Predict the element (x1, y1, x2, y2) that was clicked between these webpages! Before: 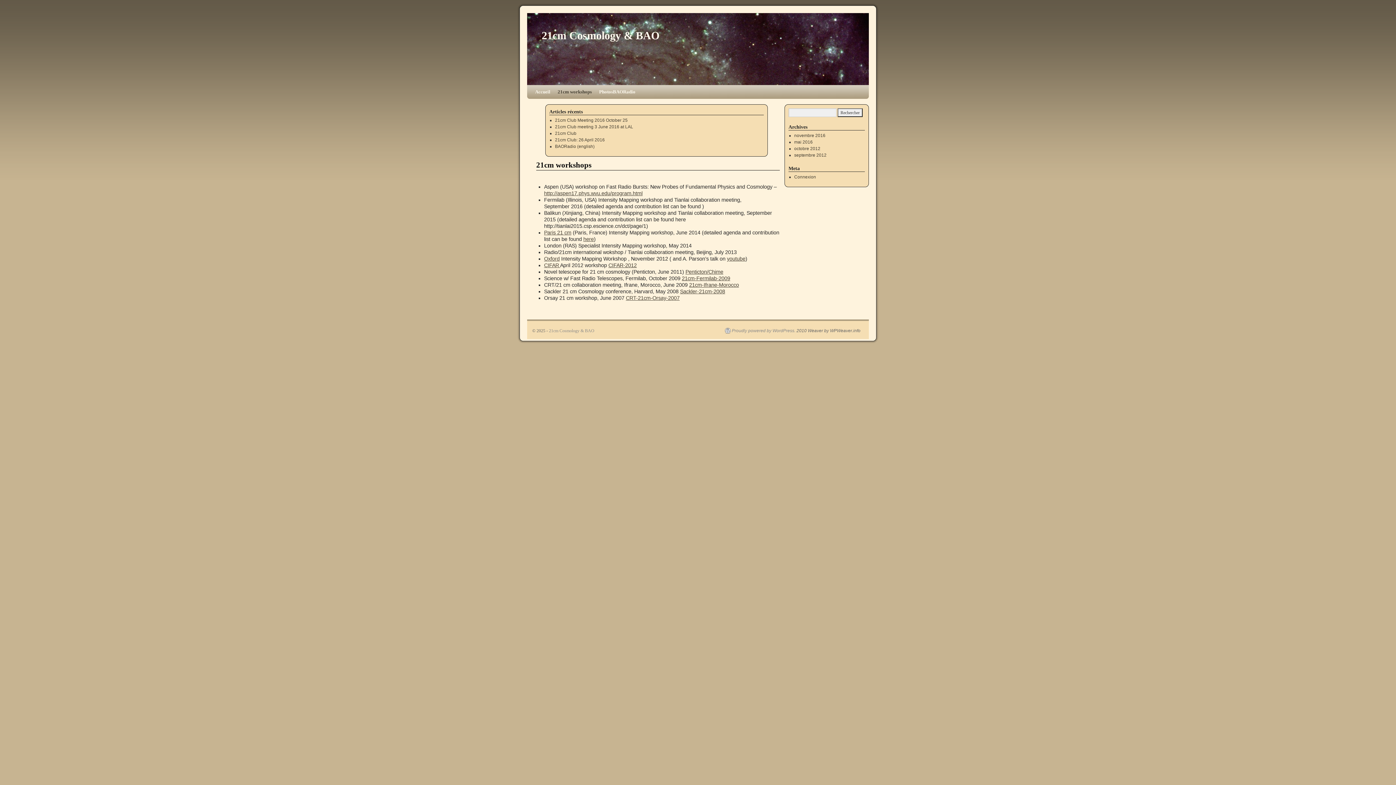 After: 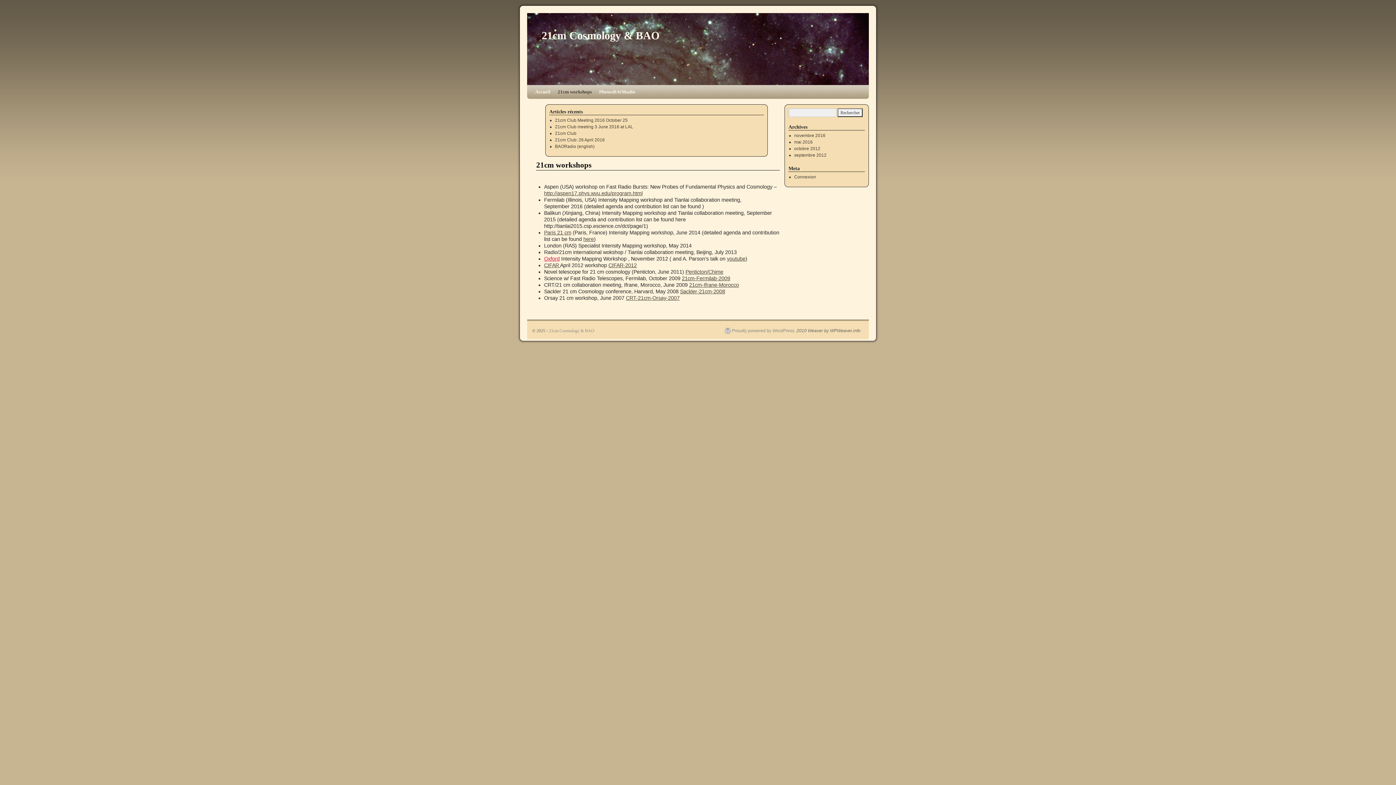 Action: label: Oxford bbox: (544, 256, 559, 261)